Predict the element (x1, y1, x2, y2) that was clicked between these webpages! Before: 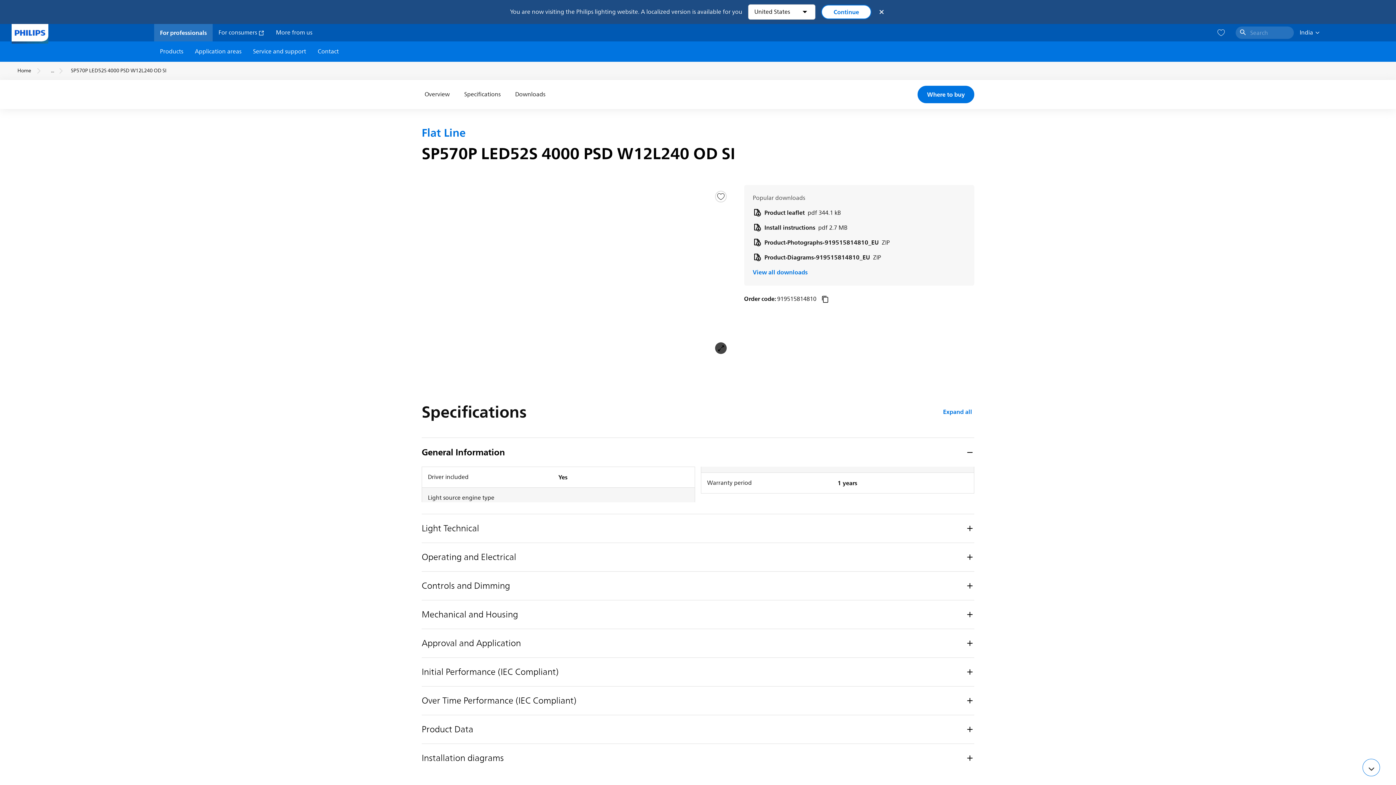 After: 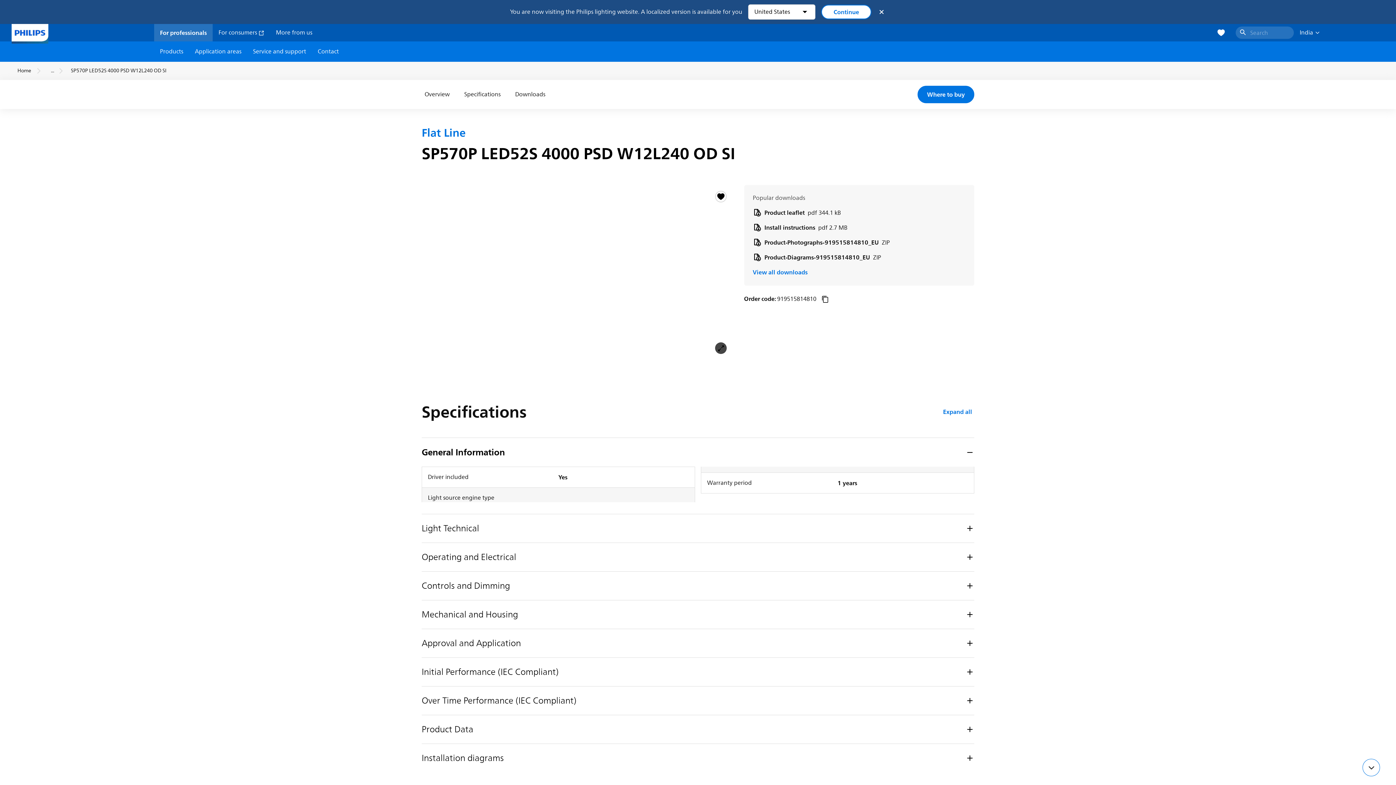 Action: bbox: (716, 192, 725, 201)